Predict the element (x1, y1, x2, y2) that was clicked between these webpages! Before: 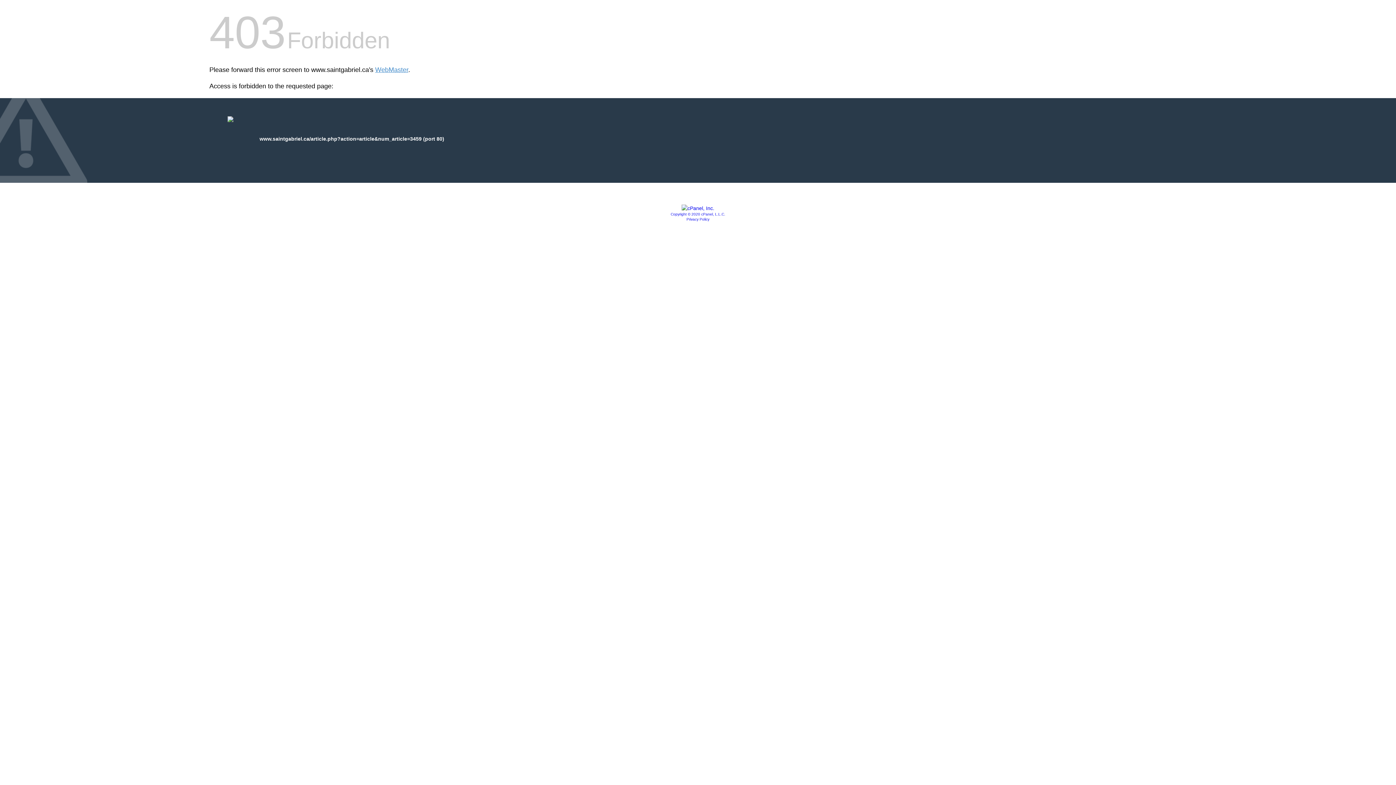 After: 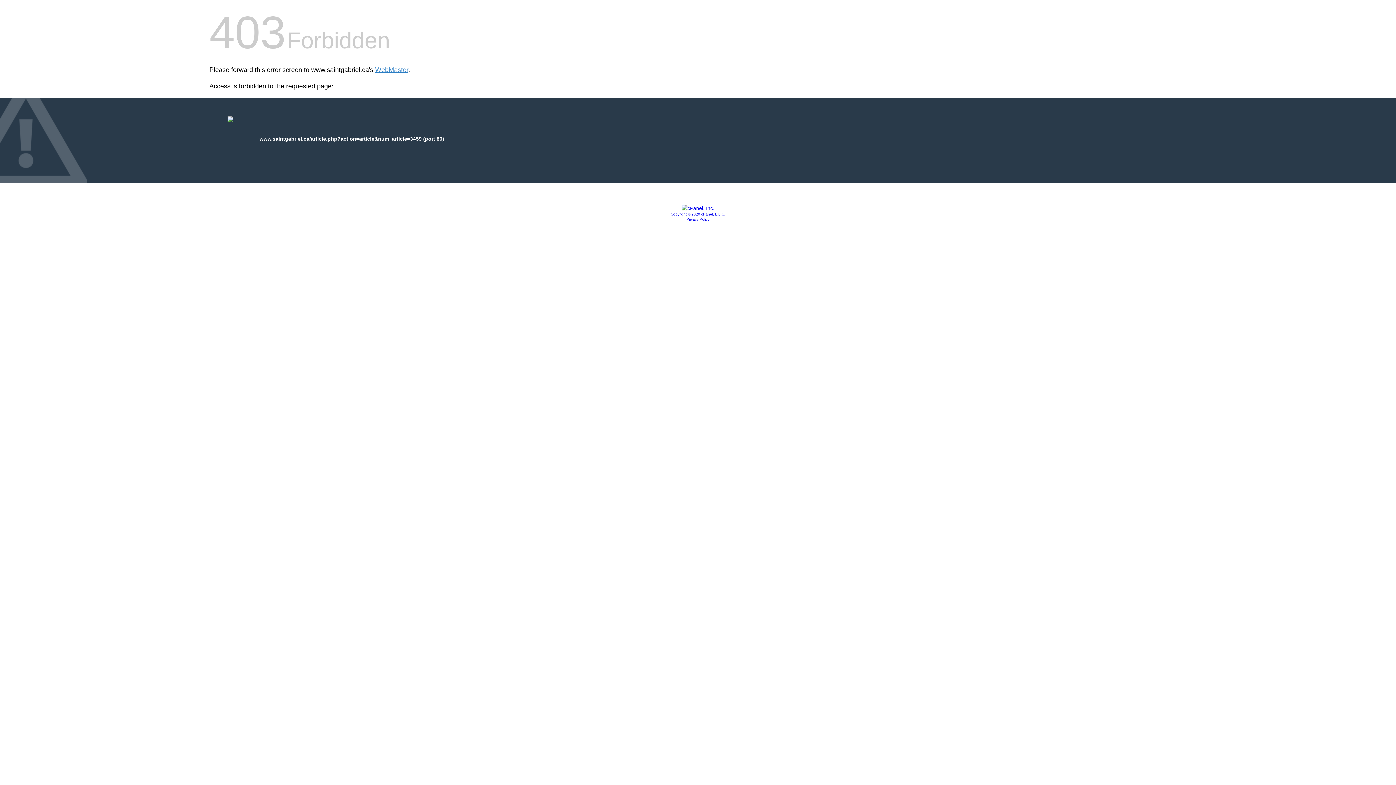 Action: label: Privacy Policy bbox: (686, 217, 709, 221)